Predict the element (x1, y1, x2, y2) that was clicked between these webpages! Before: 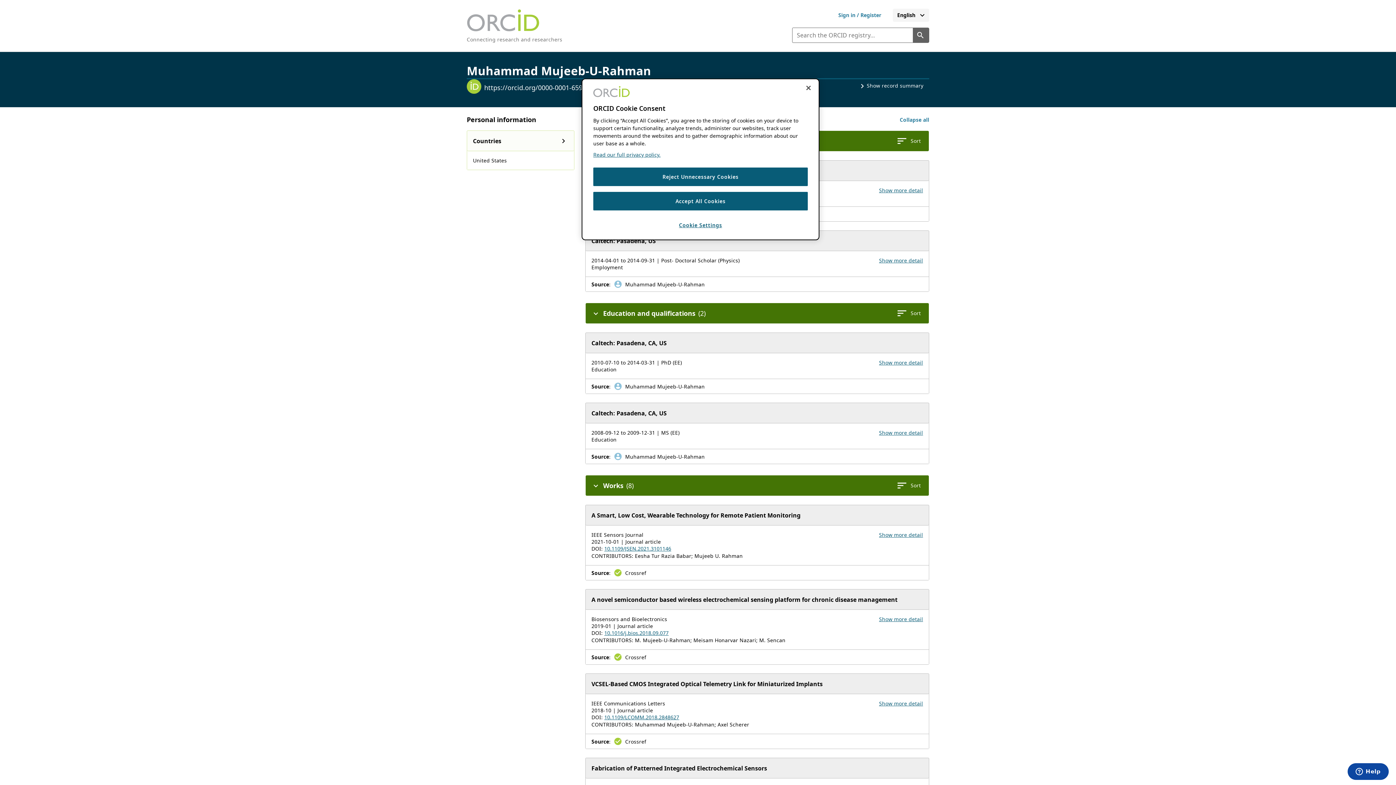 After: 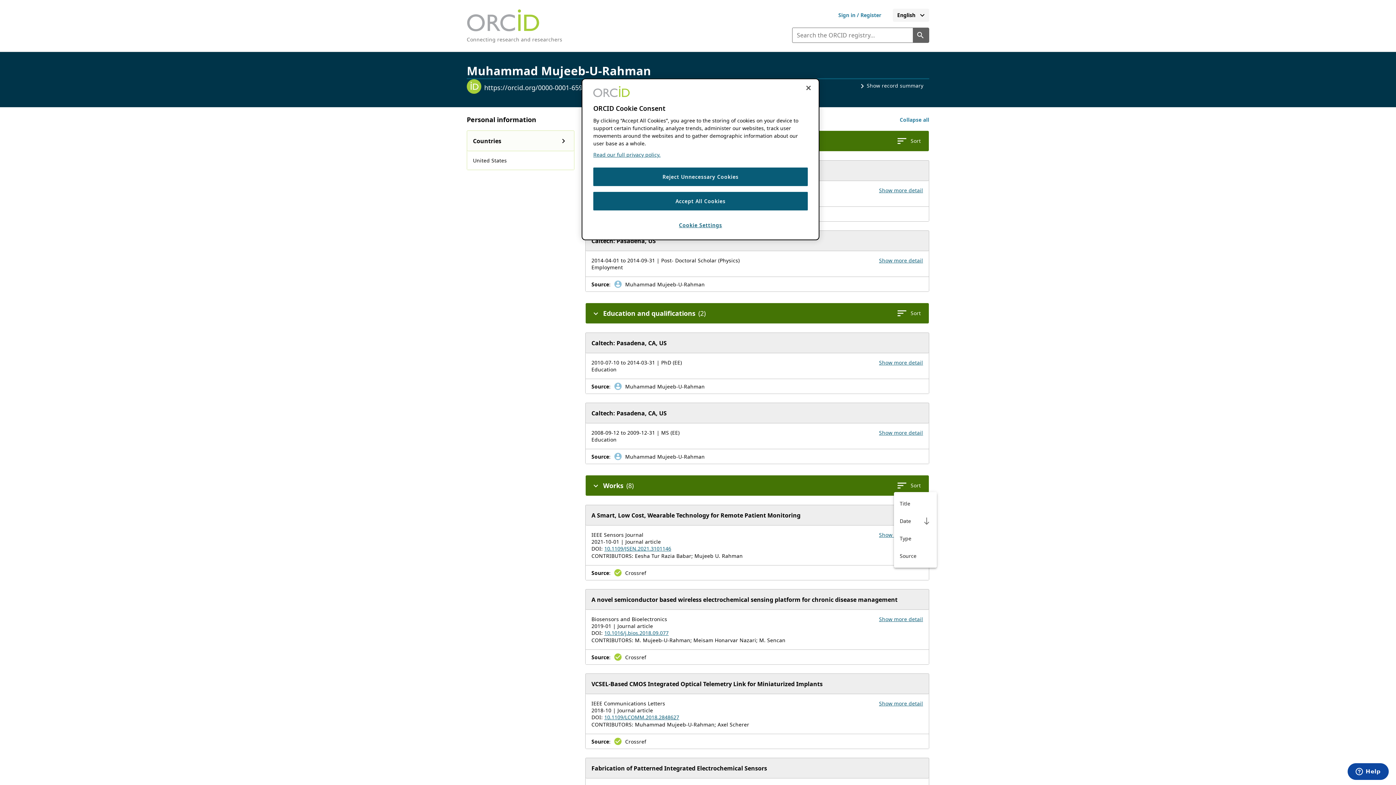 Action: bbox: (894, 479, 923, 492) label: Sort your works